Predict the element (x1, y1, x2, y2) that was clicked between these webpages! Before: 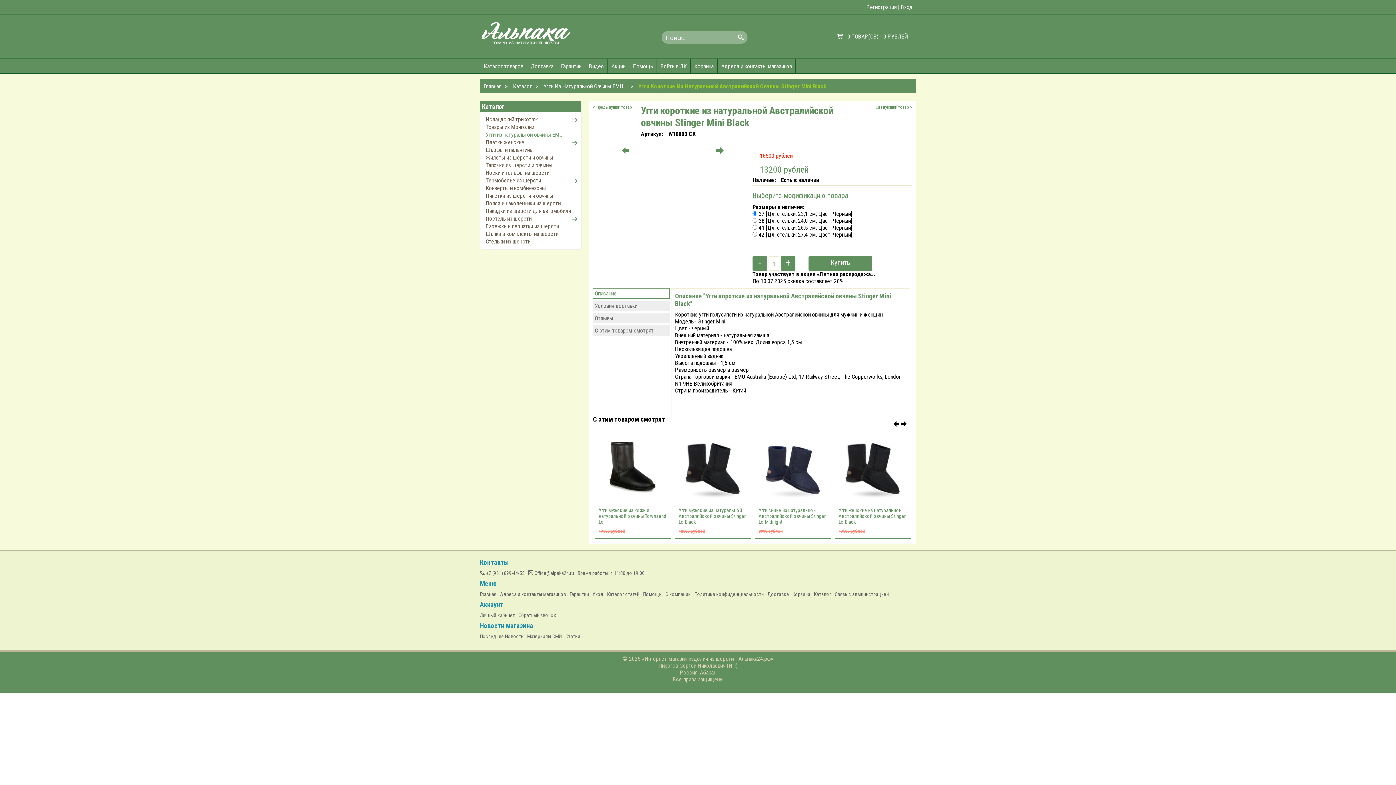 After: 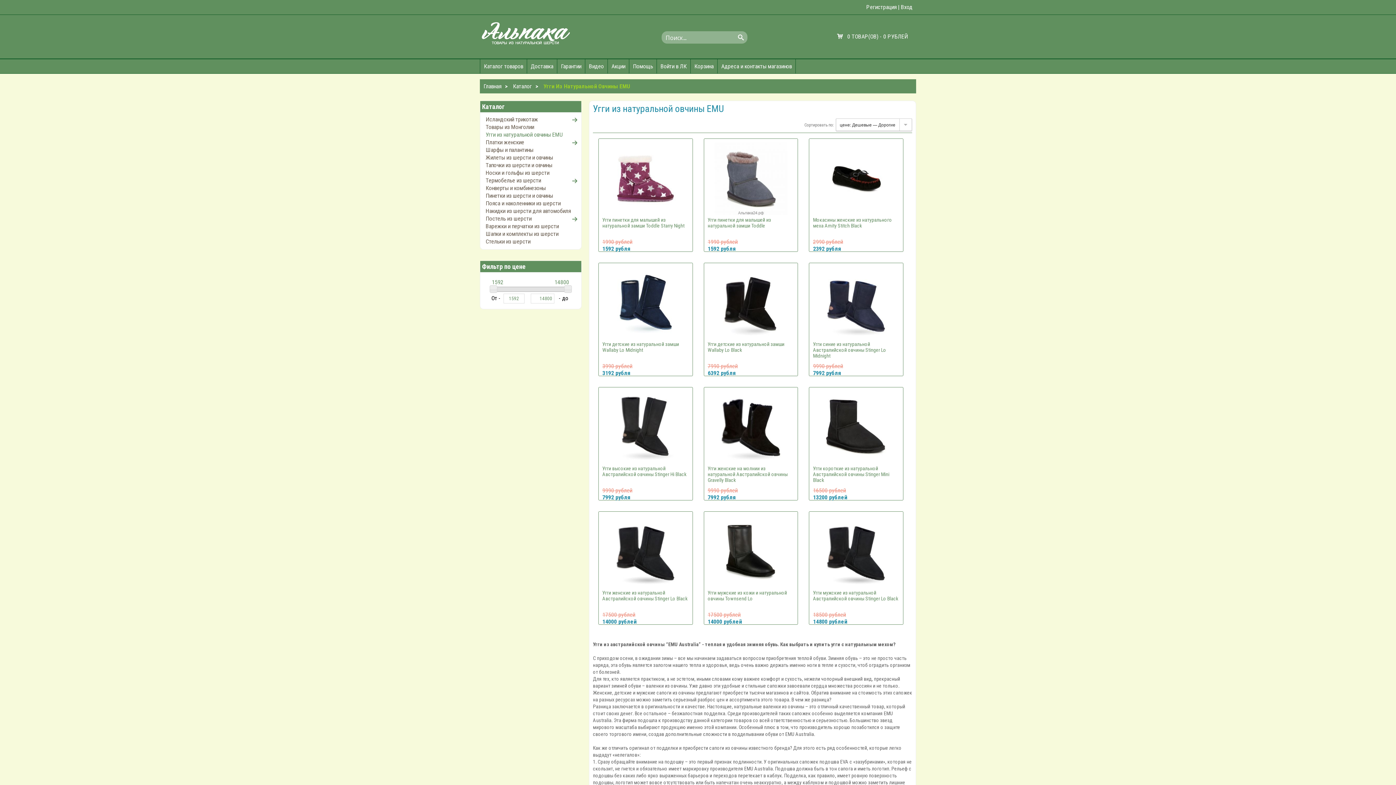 Action: bbox: (543, 82, 630, 89) label: Угги Из Натуральной Овчины EMU